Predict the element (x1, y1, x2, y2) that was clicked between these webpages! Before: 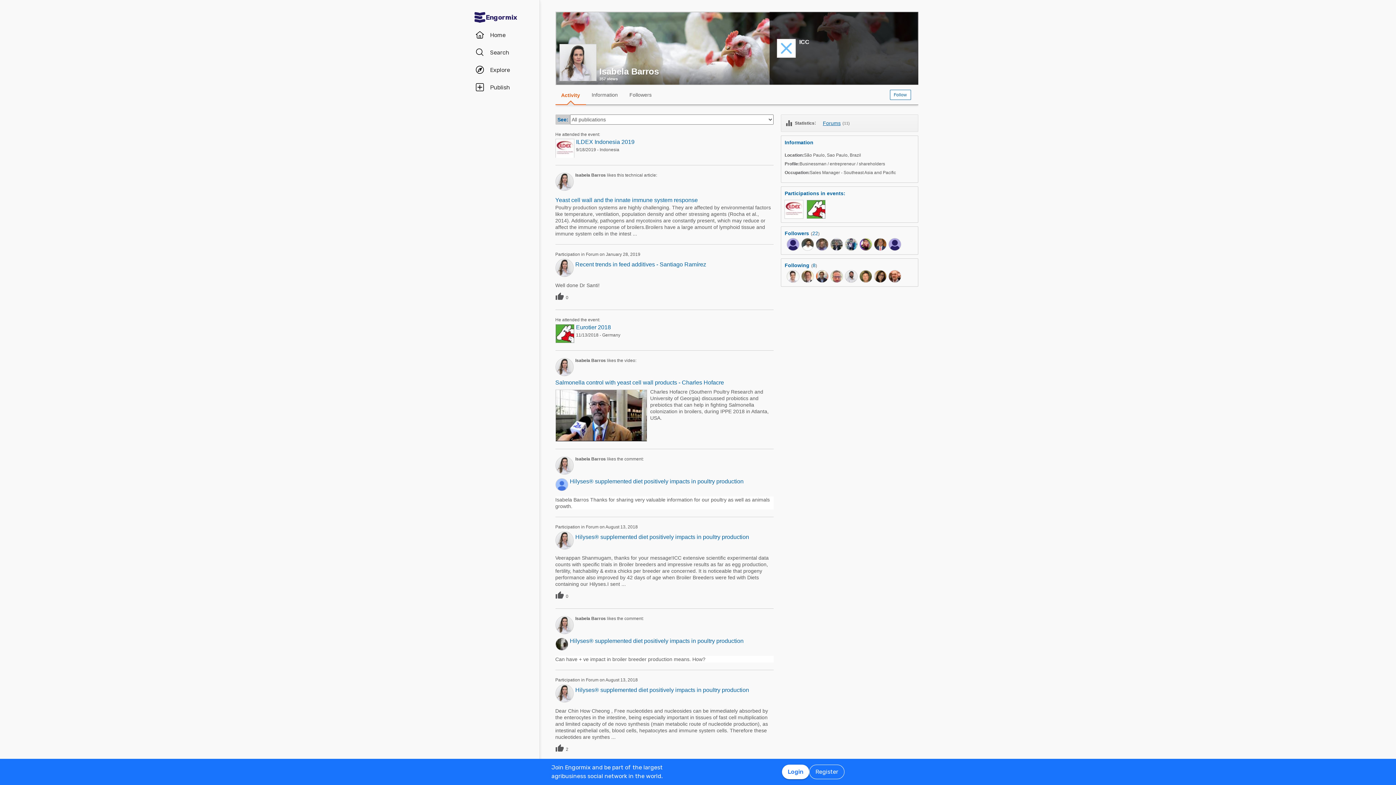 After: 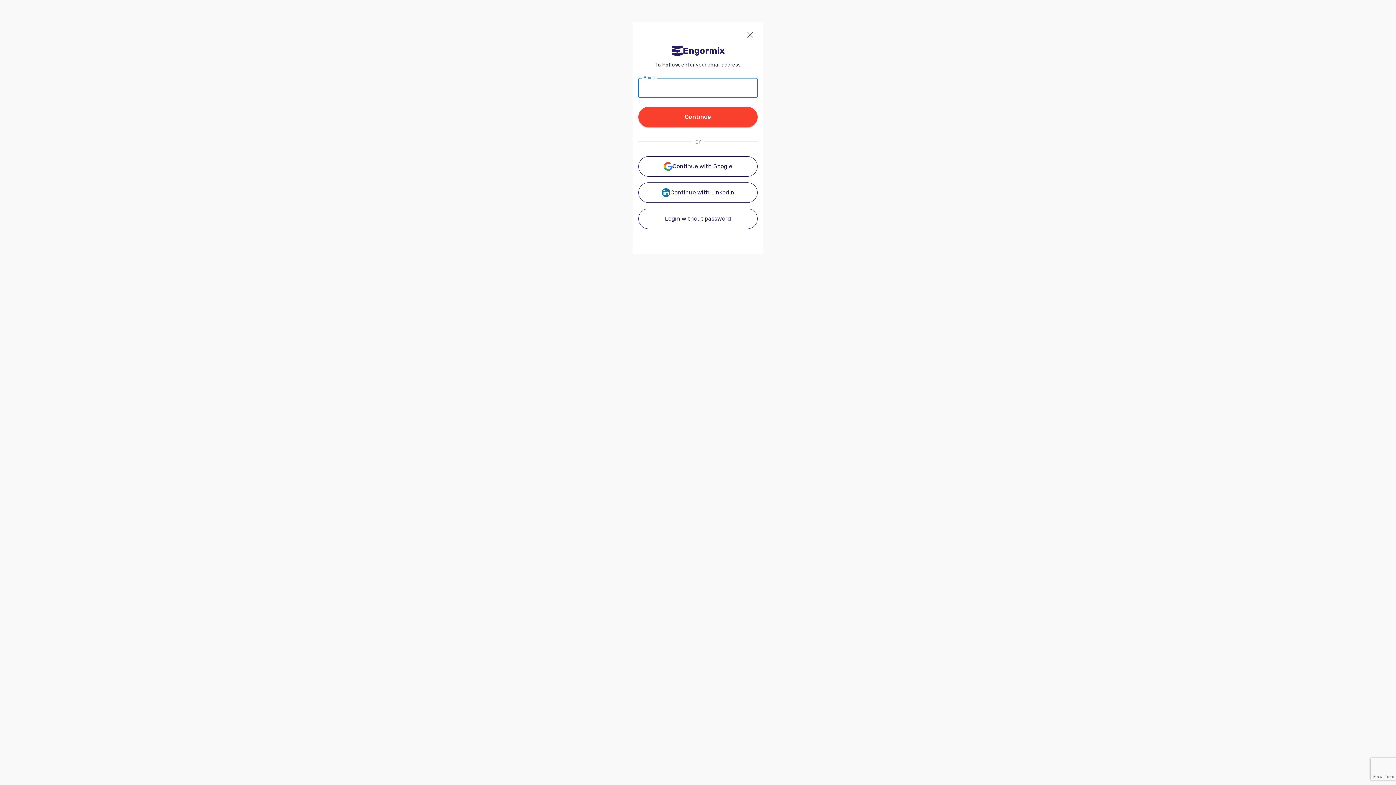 Action: bbox: (890, 89, 911, 100) label: Follow